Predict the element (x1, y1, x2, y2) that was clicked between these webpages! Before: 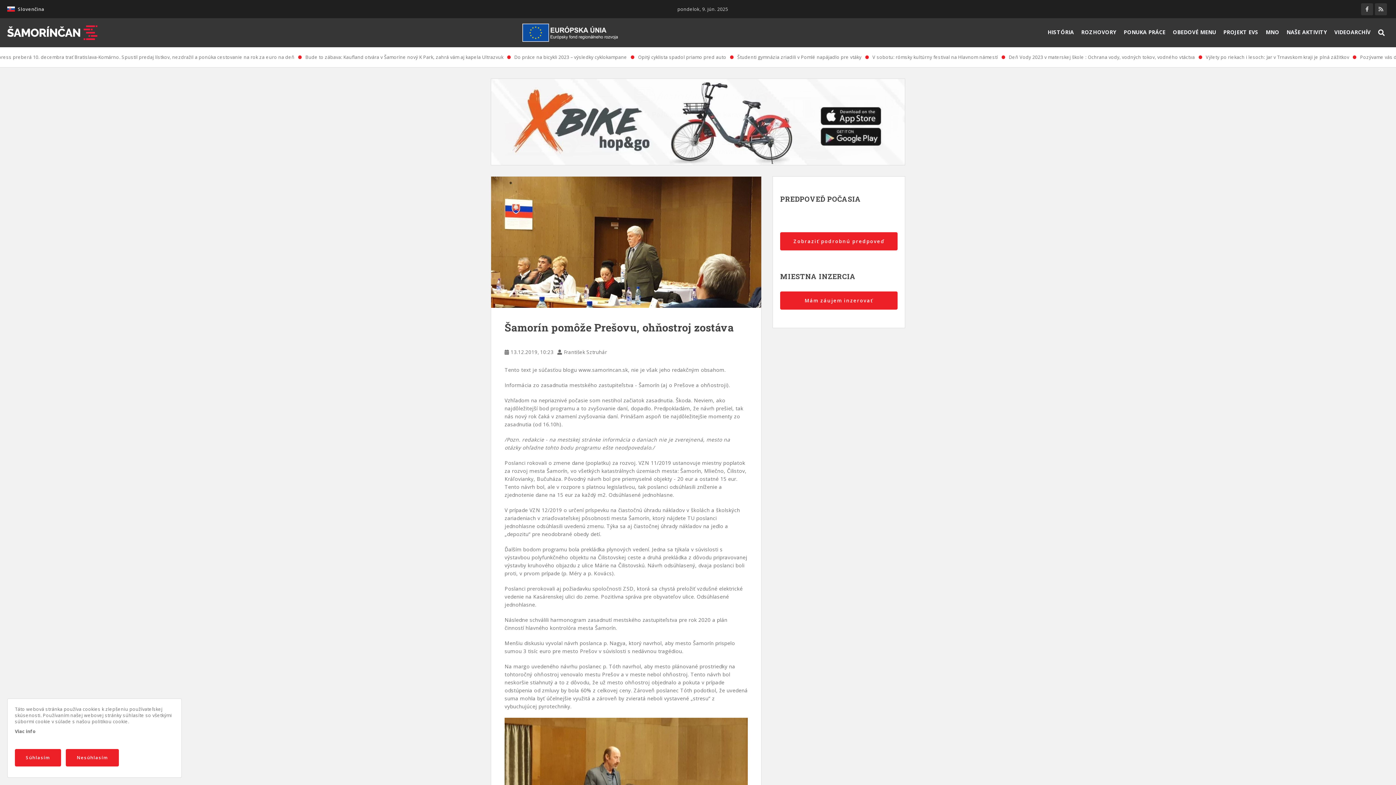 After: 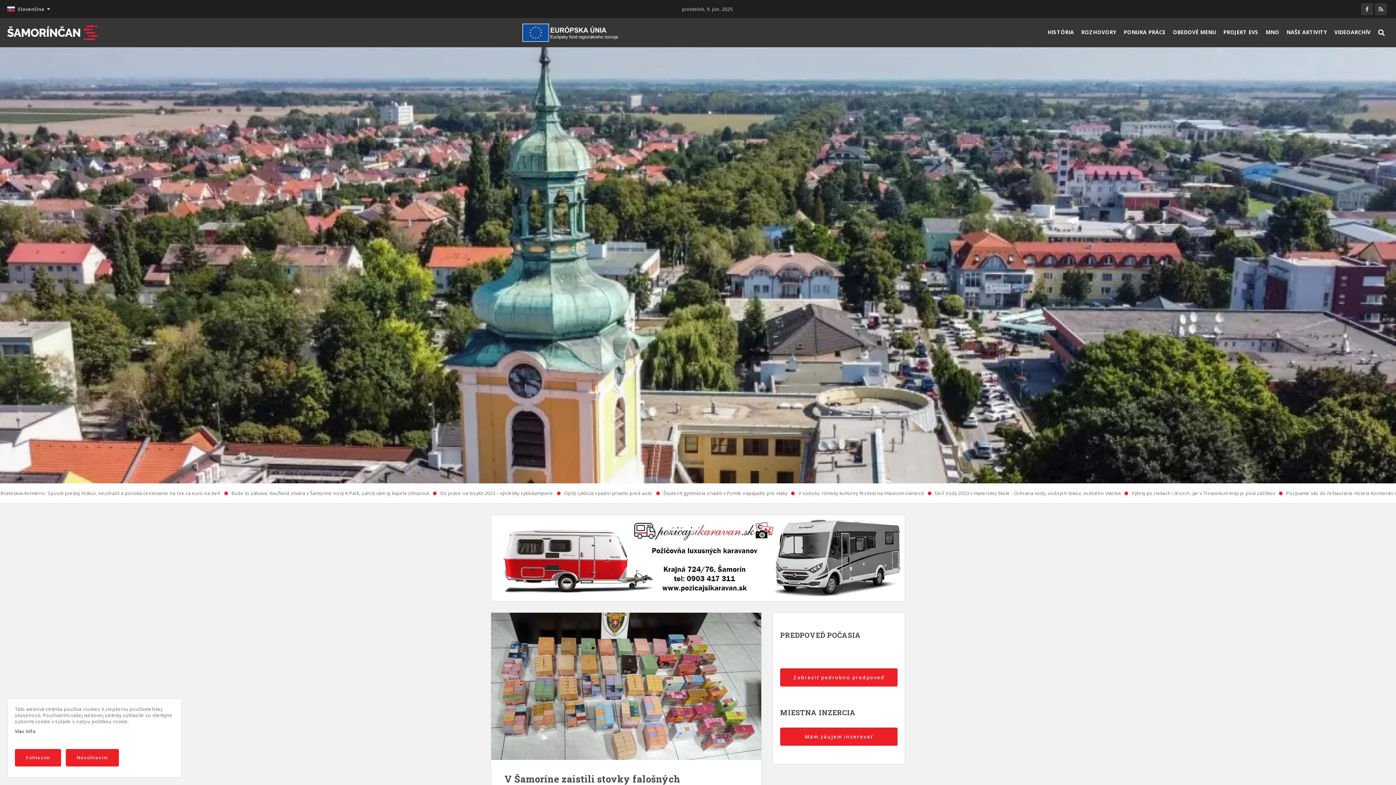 Action: label: www.samorincan.sk bbox: (578, 366, 628, 373)